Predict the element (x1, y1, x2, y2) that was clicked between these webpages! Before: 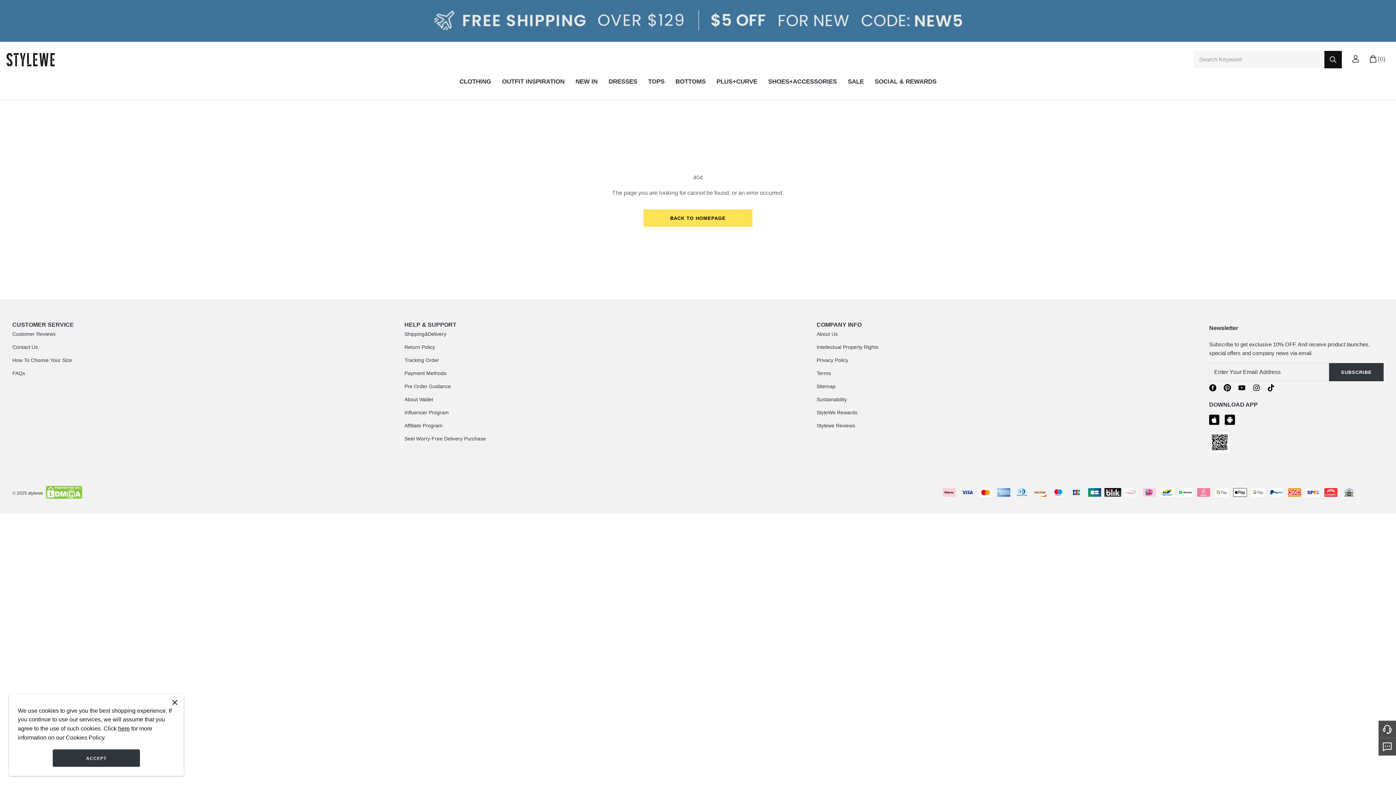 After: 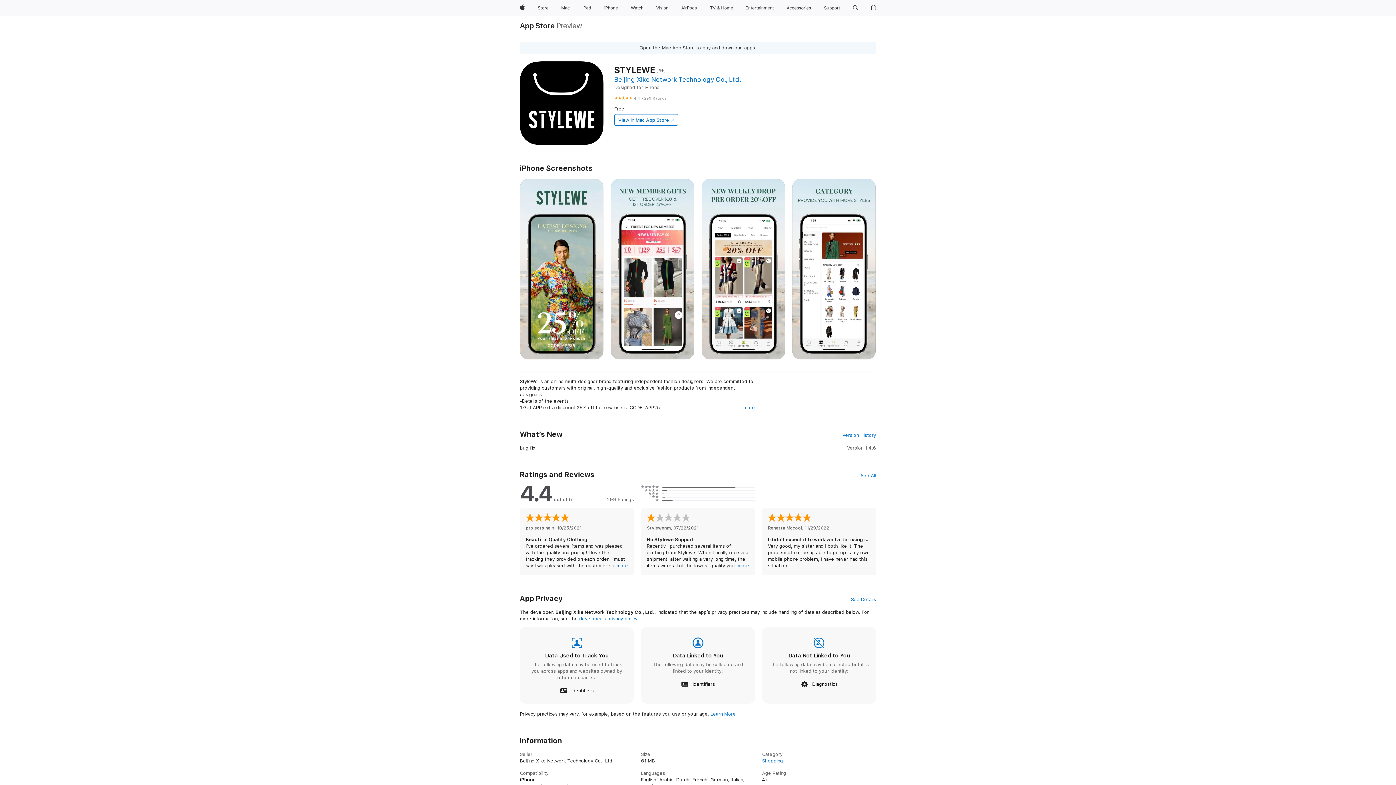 Action: bbox: (1209, 414, 1225, 425)